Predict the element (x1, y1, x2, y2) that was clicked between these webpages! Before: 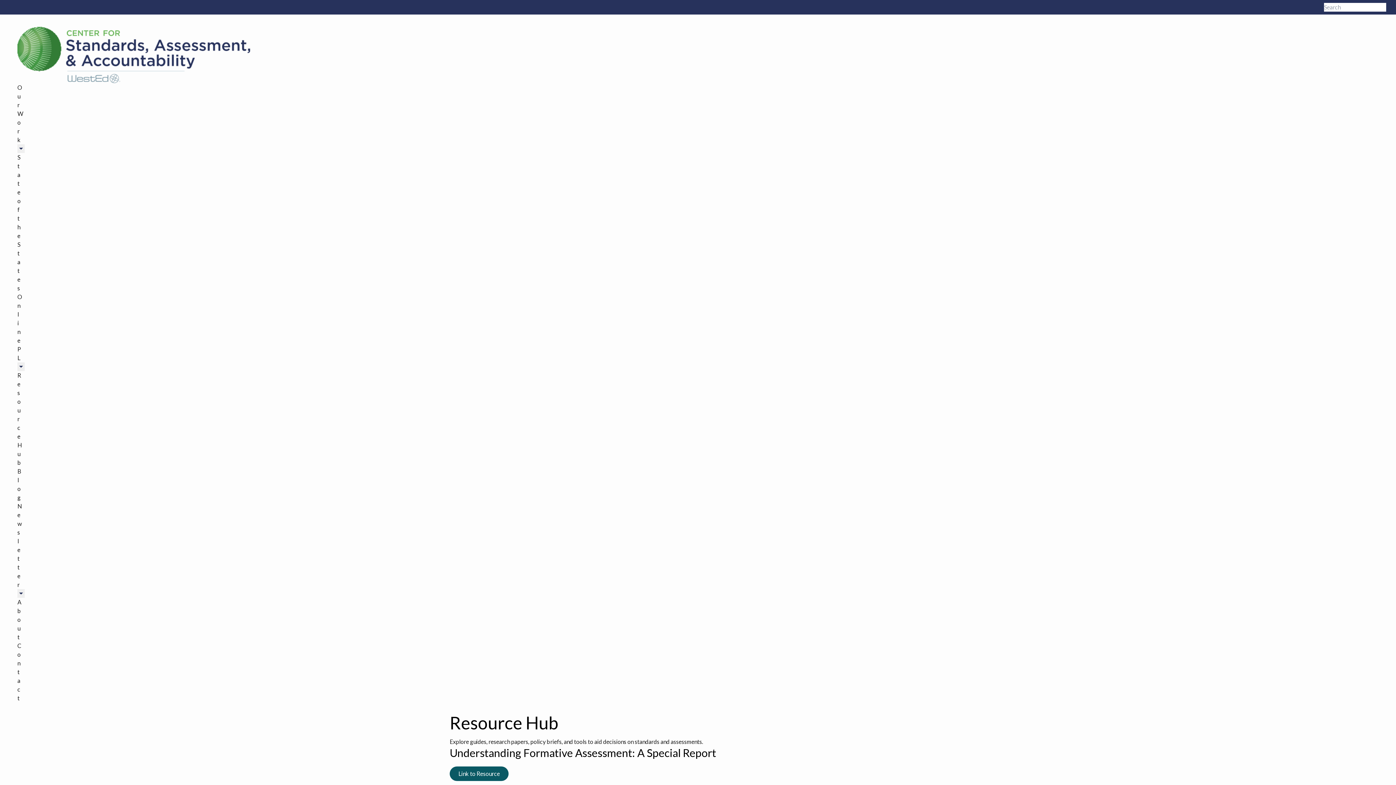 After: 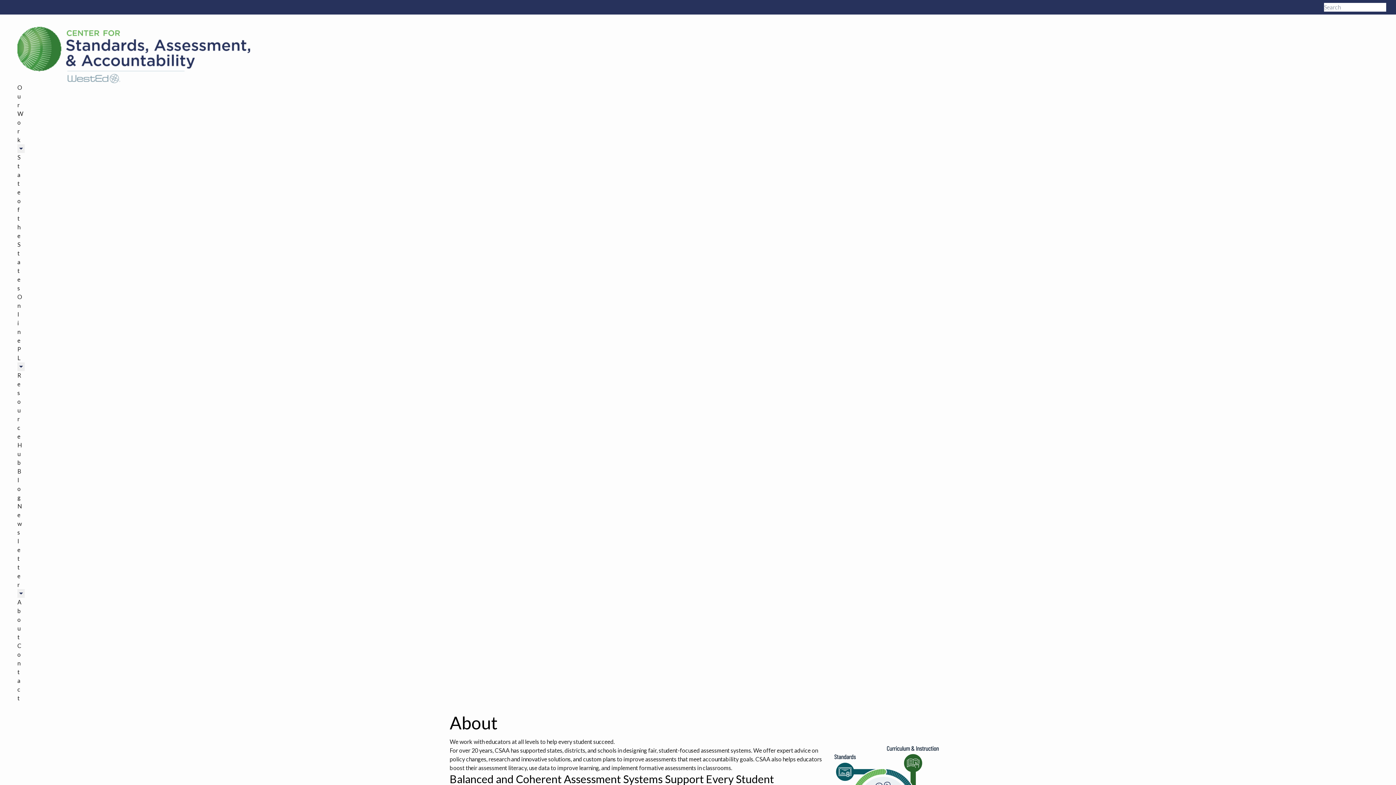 Action: bbox: (17, 598, 21, 640) label: About